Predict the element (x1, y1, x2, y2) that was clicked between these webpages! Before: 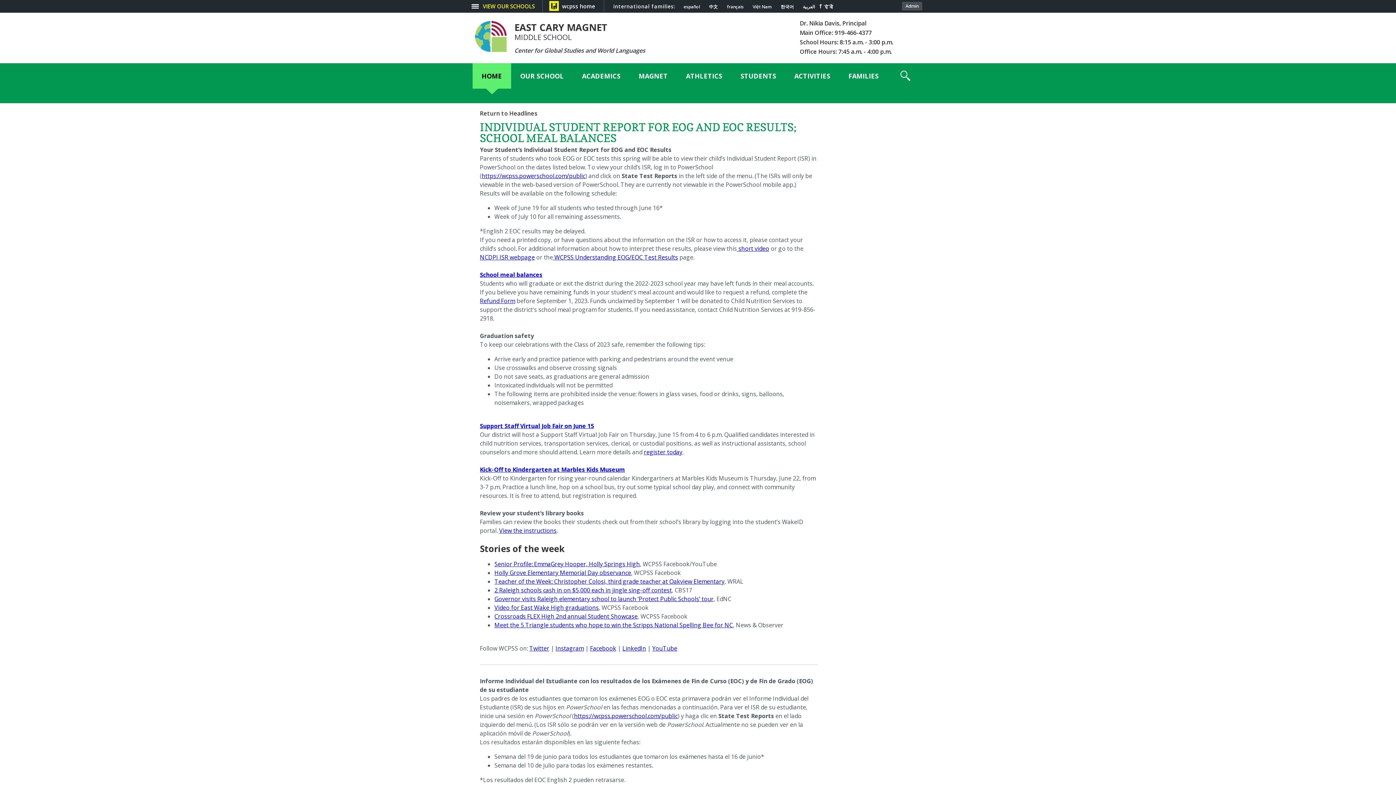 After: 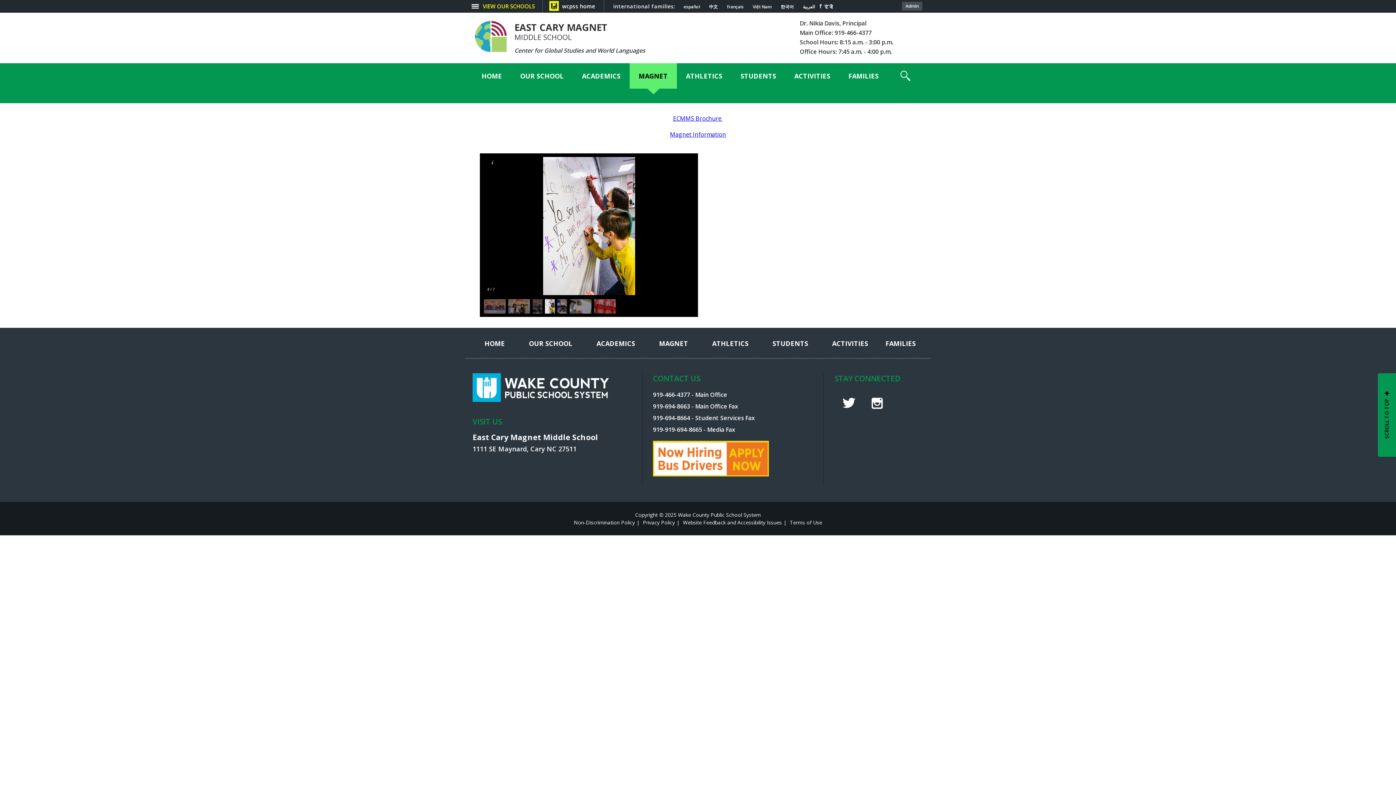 Action: bbox: (629, 63, 677, 88) label: MAGNET